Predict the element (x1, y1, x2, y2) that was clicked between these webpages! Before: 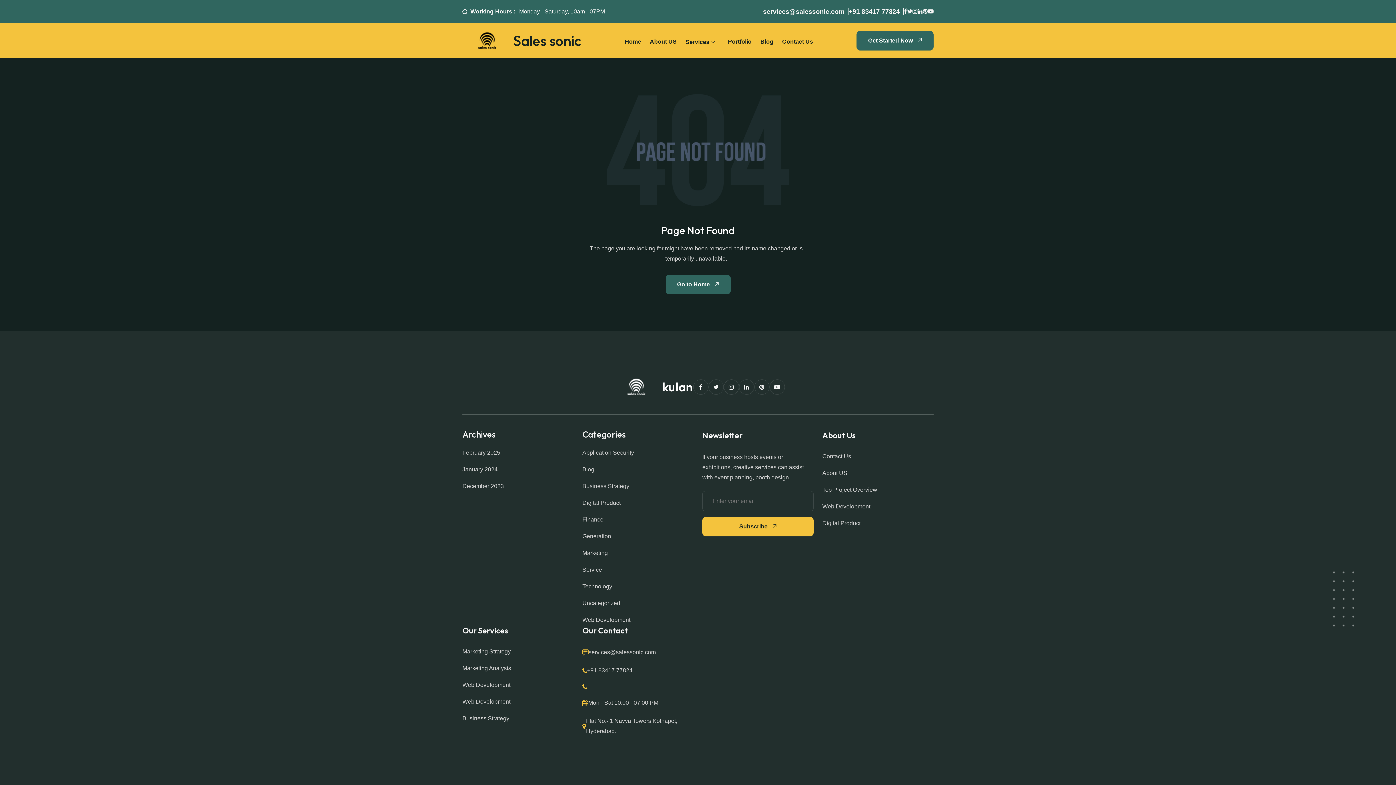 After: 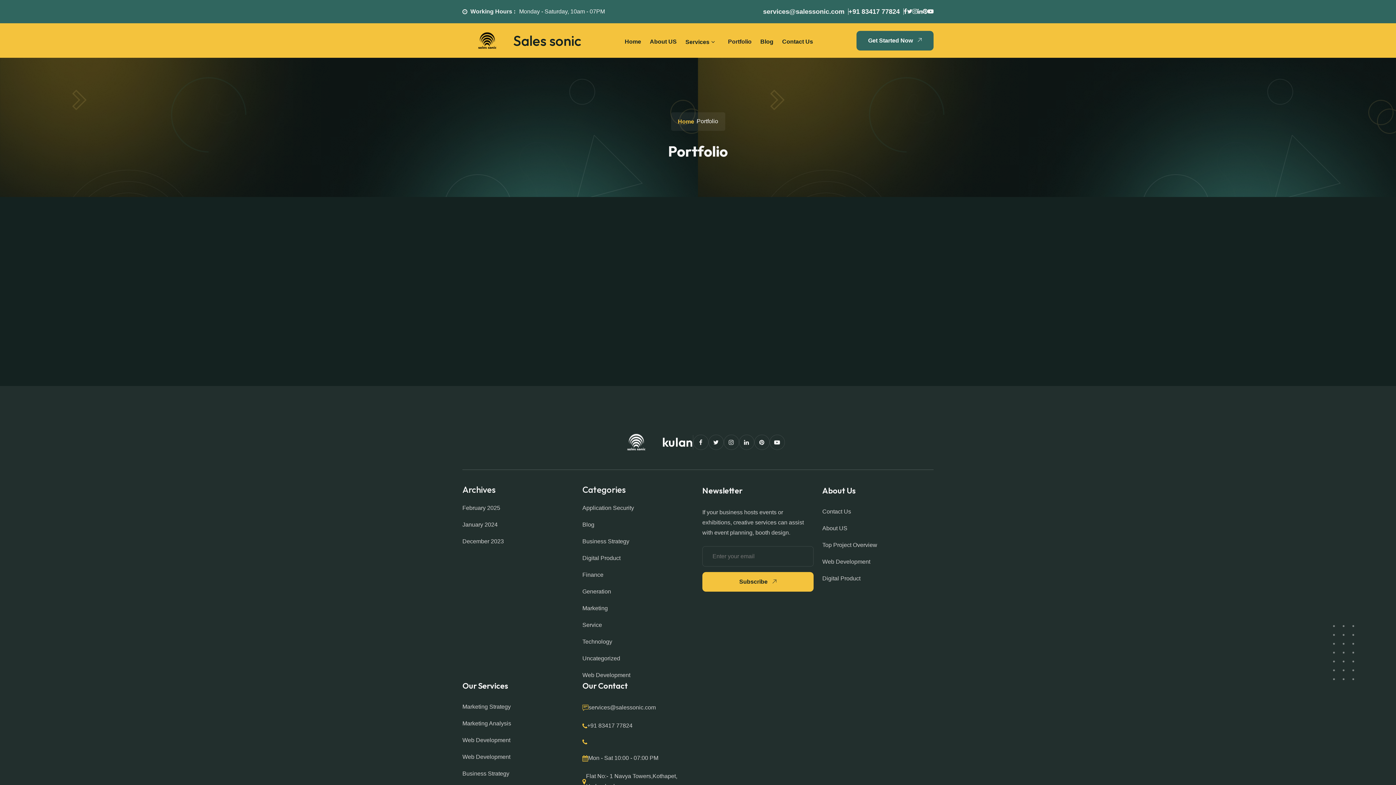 Action: bbox: (728, 30, 751, 53) label: Portfolio